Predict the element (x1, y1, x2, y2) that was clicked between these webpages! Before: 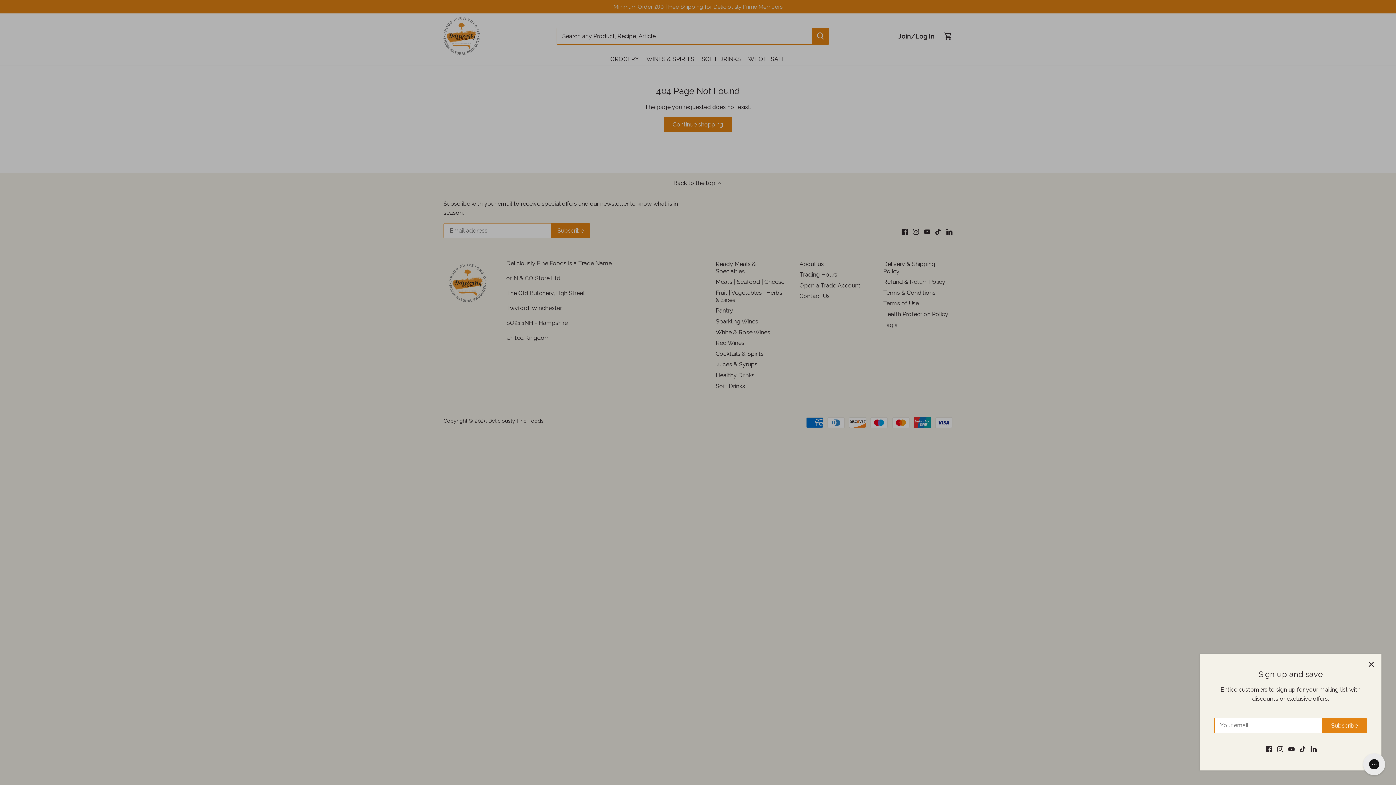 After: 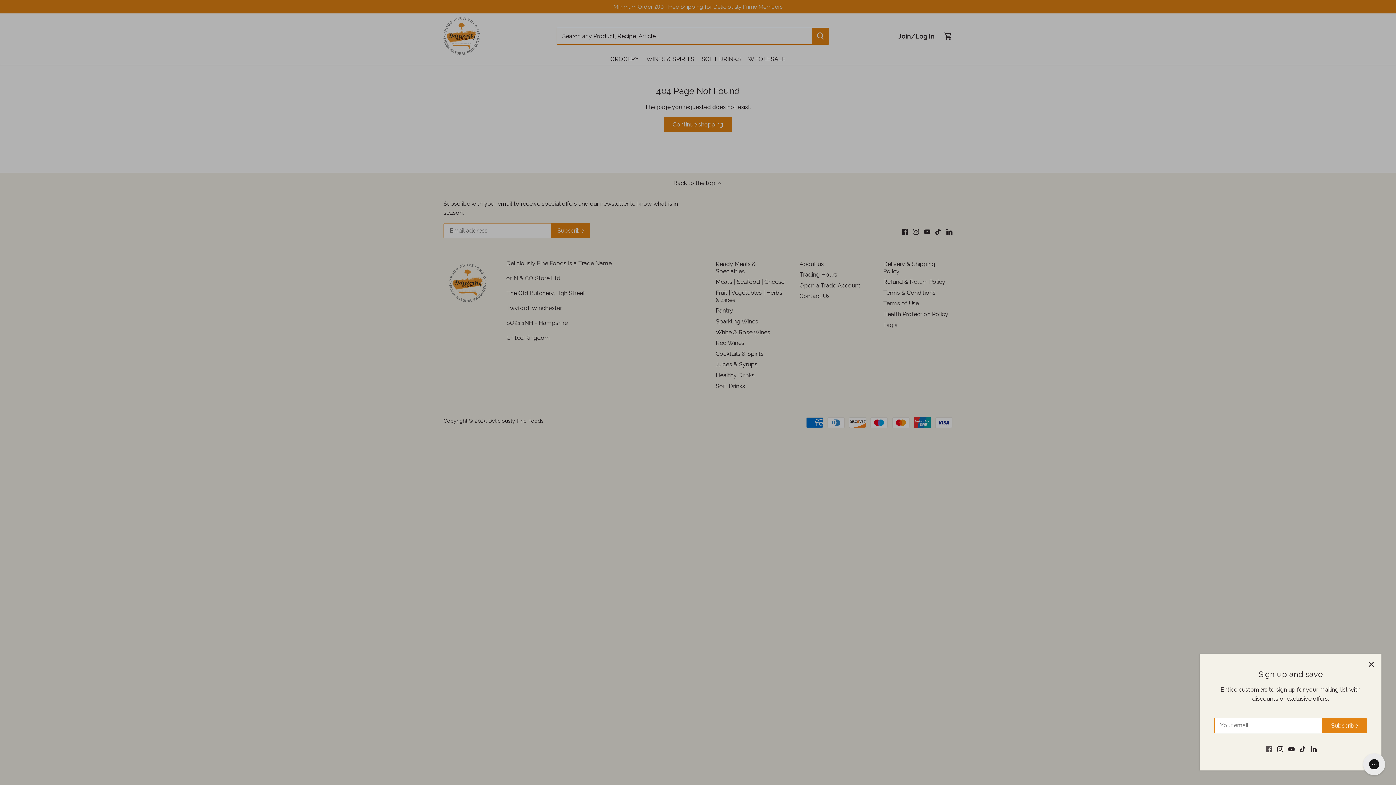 Action: label: Facebook bbox: (1266, 745, 1273, 753)